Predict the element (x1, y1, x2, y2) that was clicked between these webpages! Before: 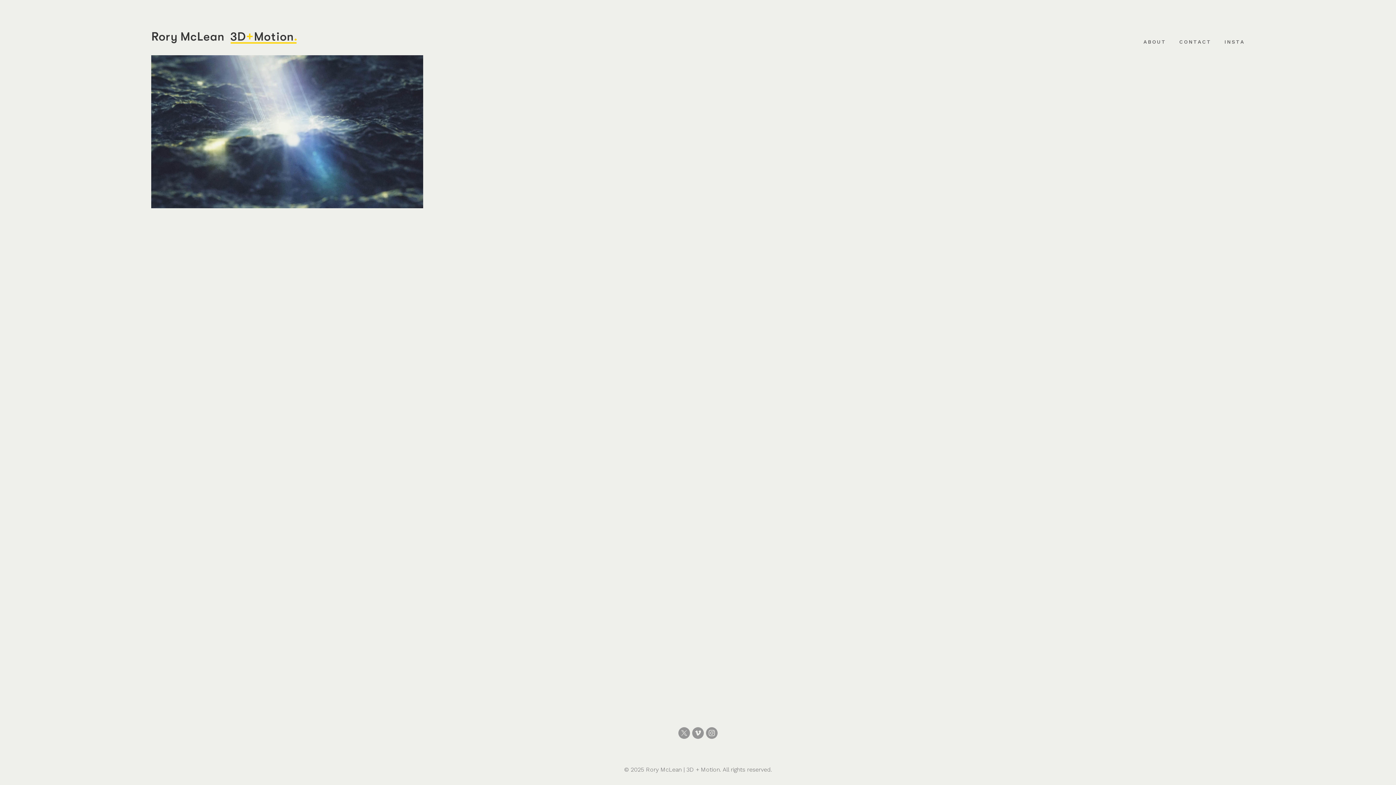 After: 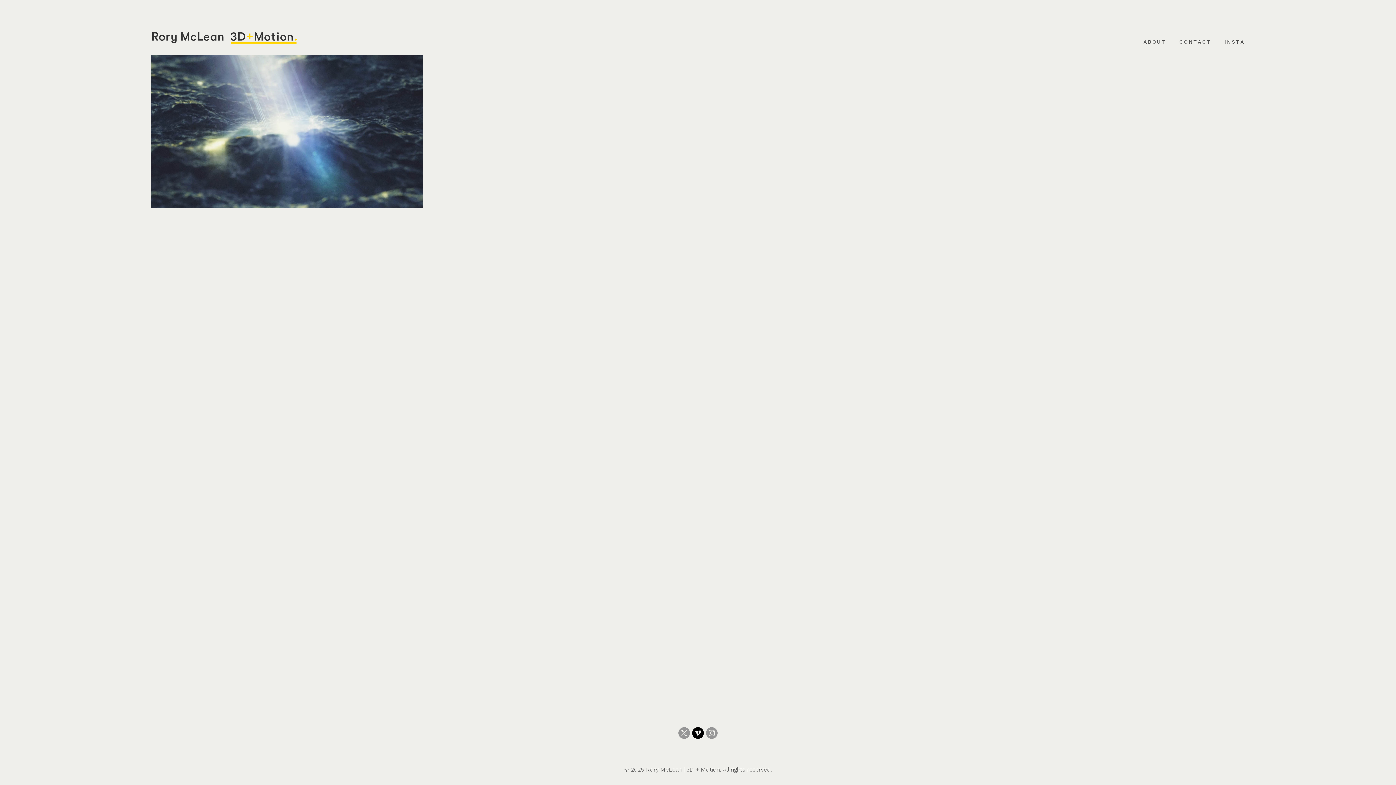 Action: bbox: (692, 727, 704, 739)